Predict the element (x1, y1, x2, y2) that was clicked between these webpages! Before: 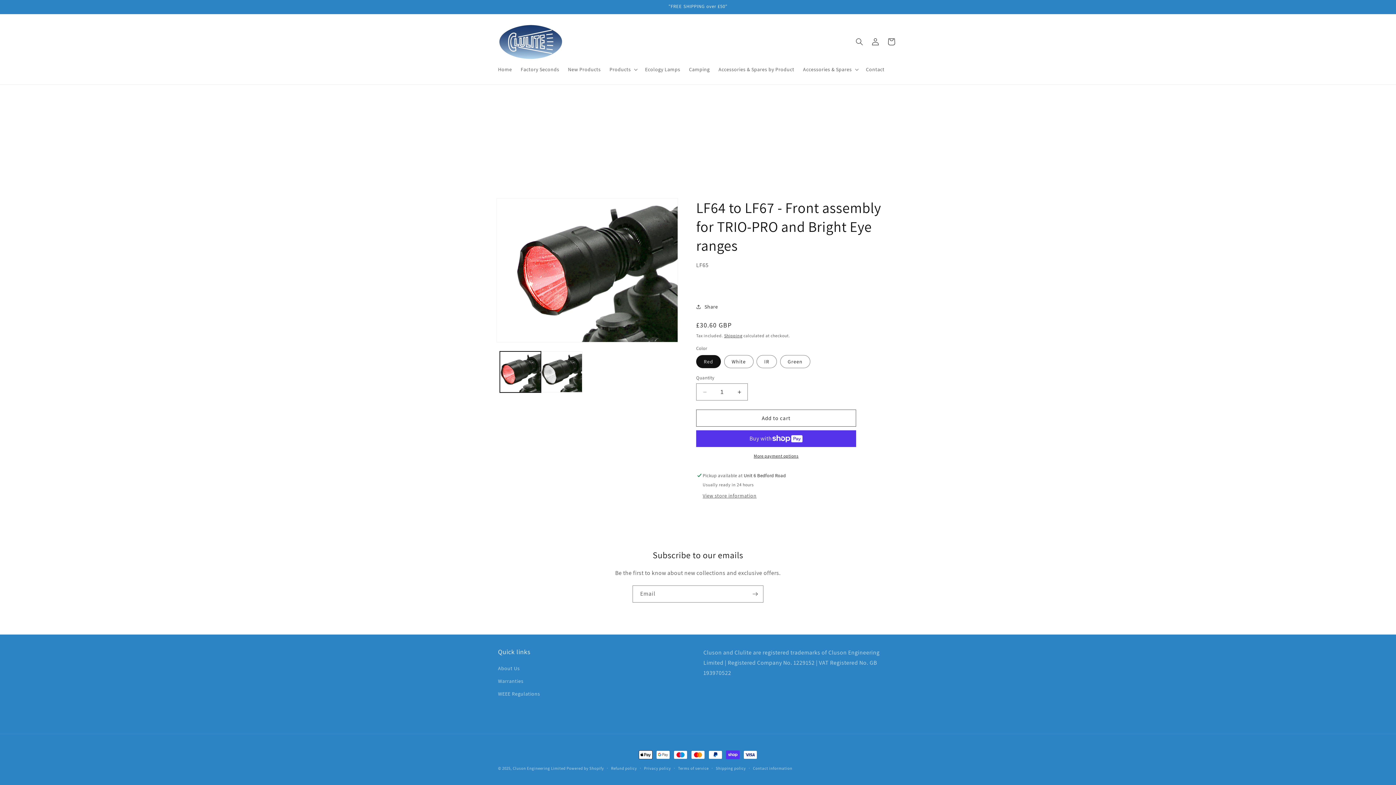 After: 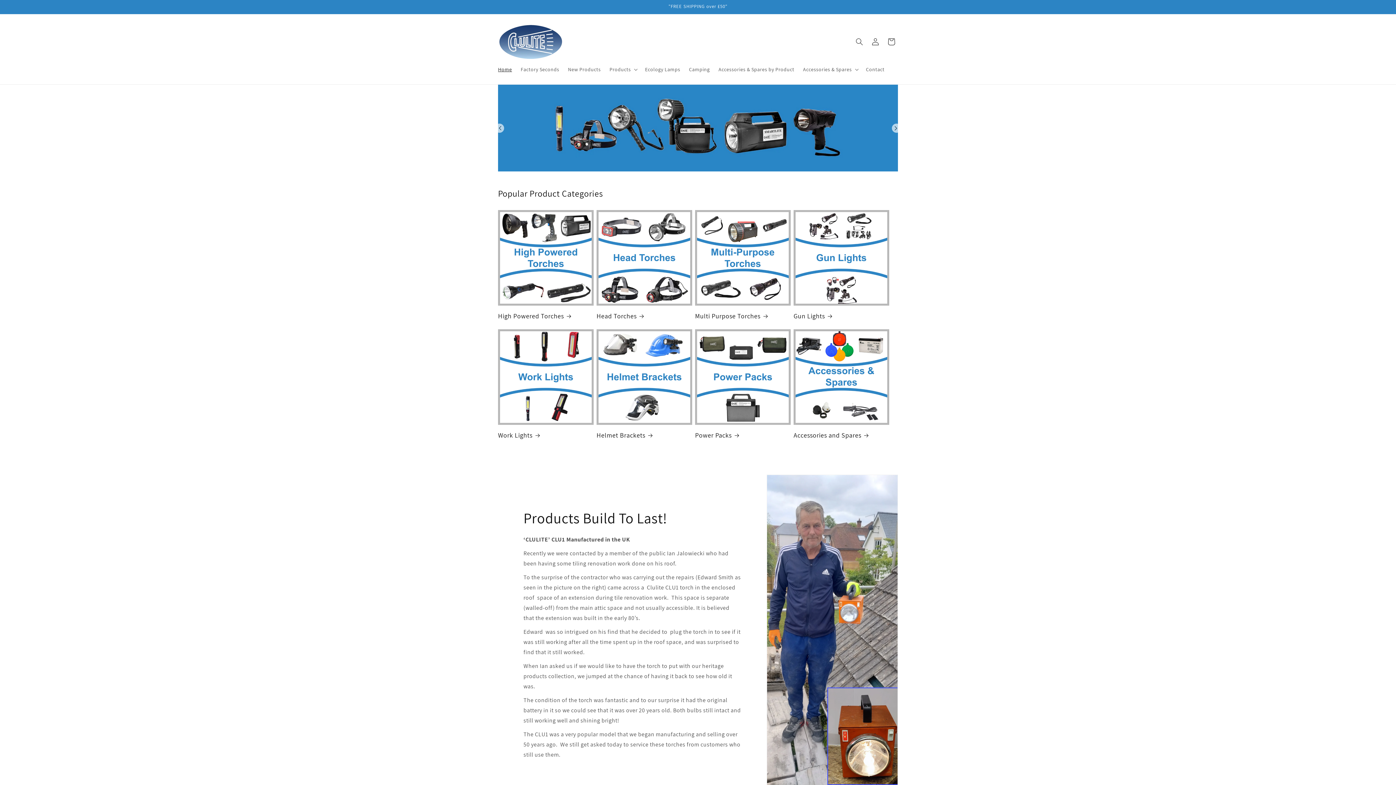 Action: bbox: (495, 21, 566, 61)